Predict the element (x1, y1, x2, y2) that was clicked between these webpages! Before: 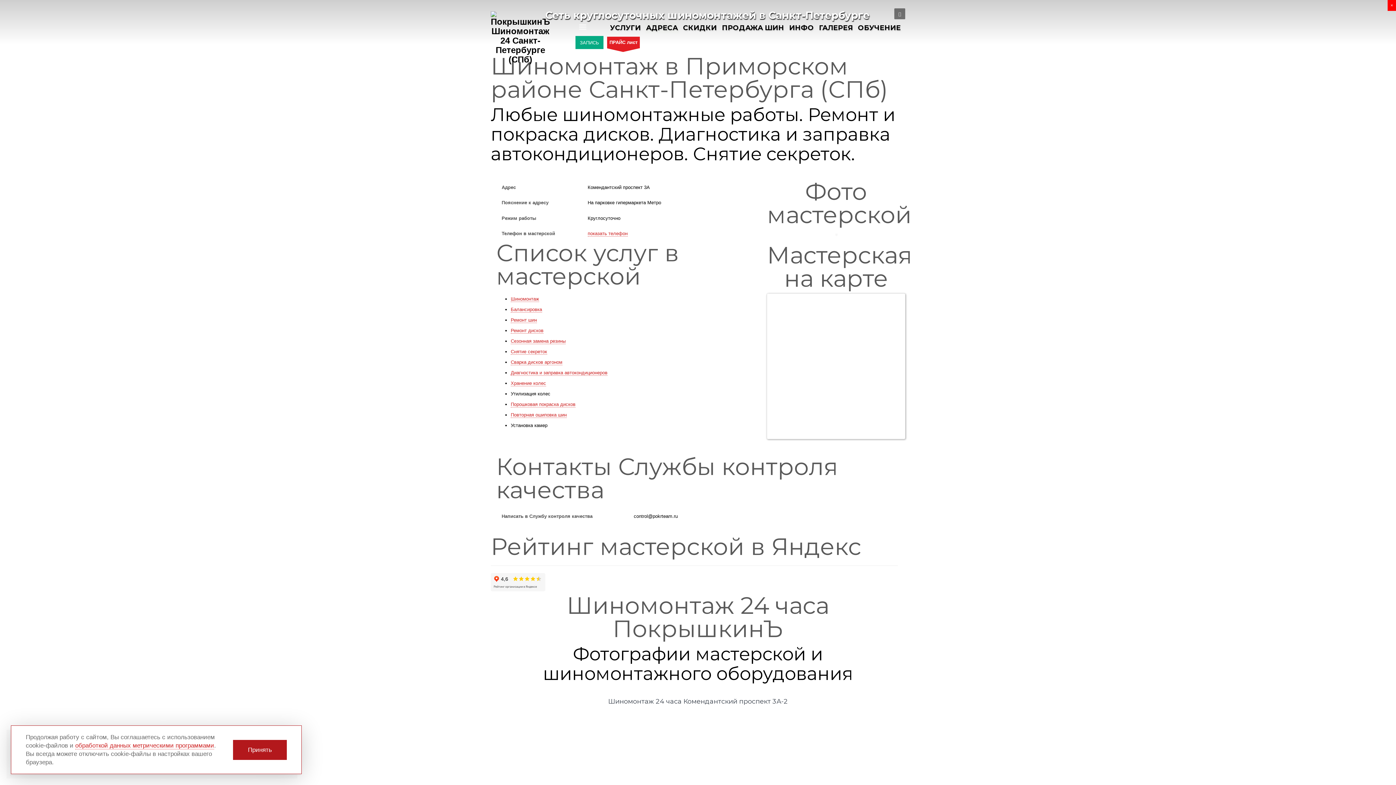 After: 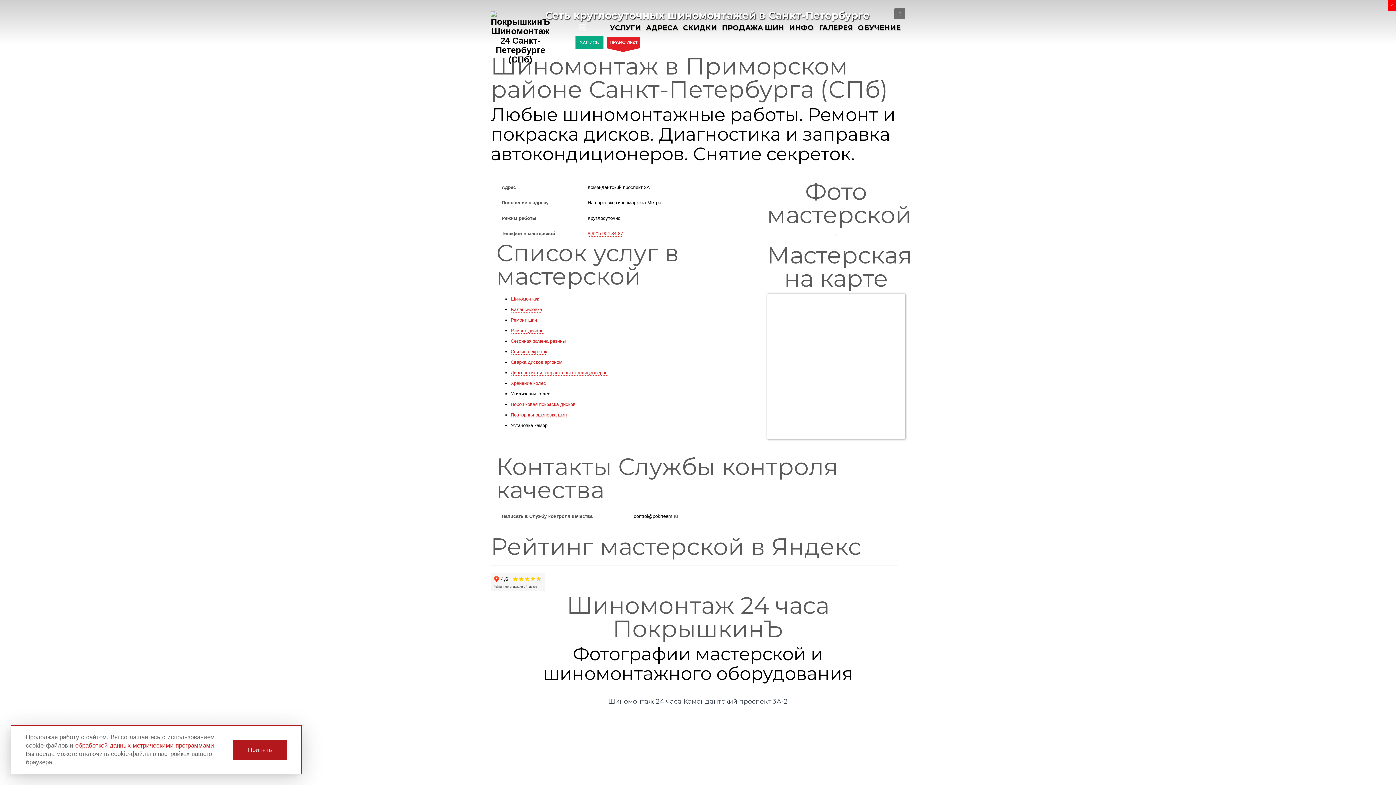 Action: label: показать телефон bbox: (587, 230, 627, 236)